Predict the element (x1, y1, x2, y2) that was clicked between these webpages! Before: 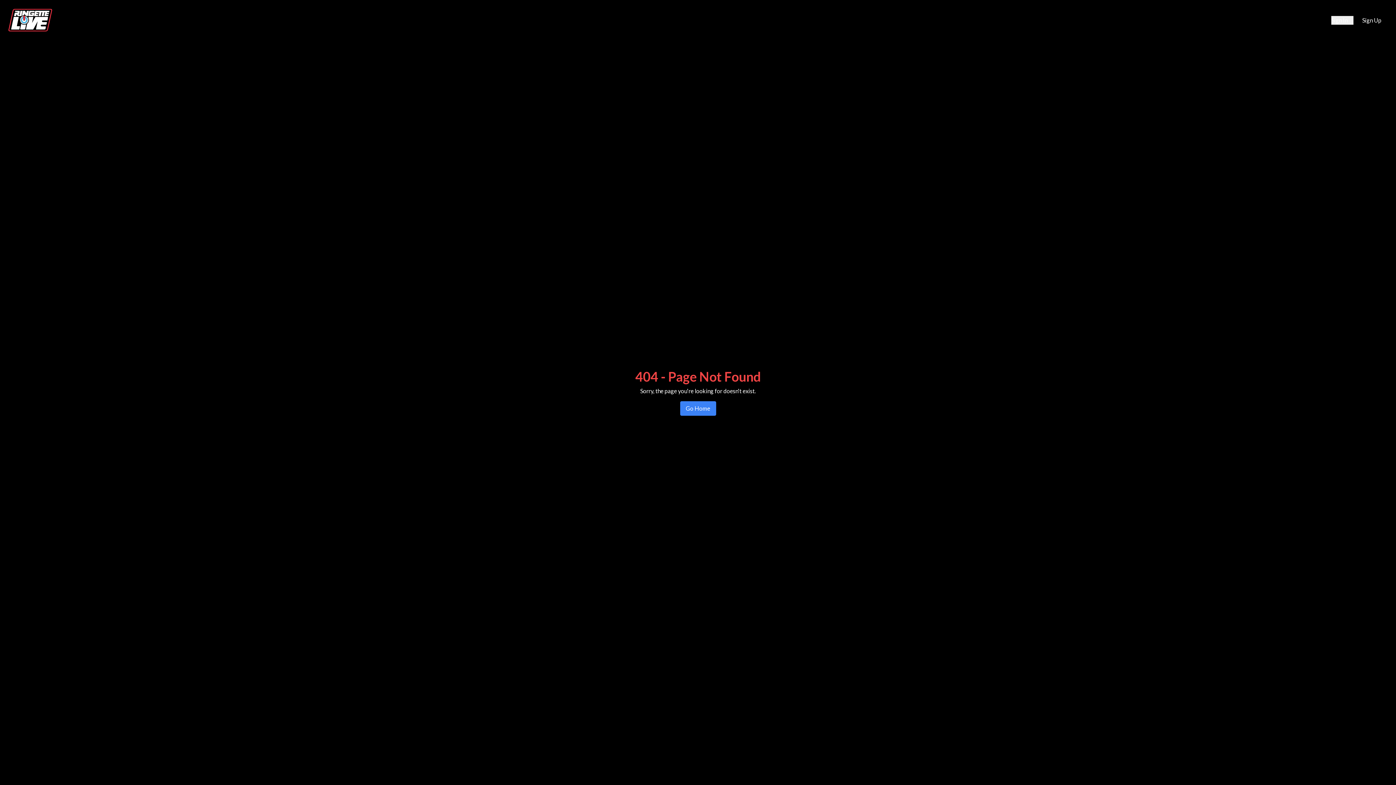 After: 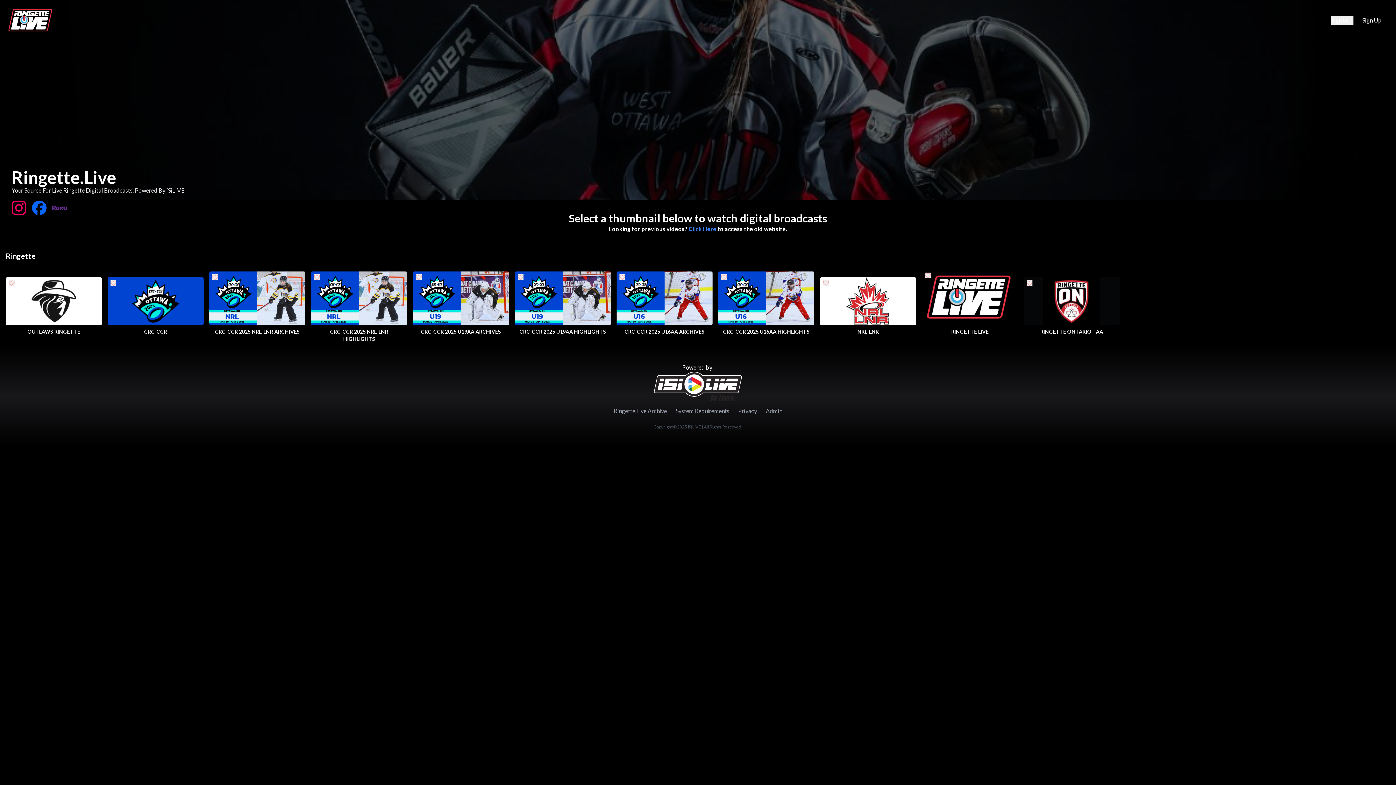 Action: bbox: (5, 5, 55, 34)